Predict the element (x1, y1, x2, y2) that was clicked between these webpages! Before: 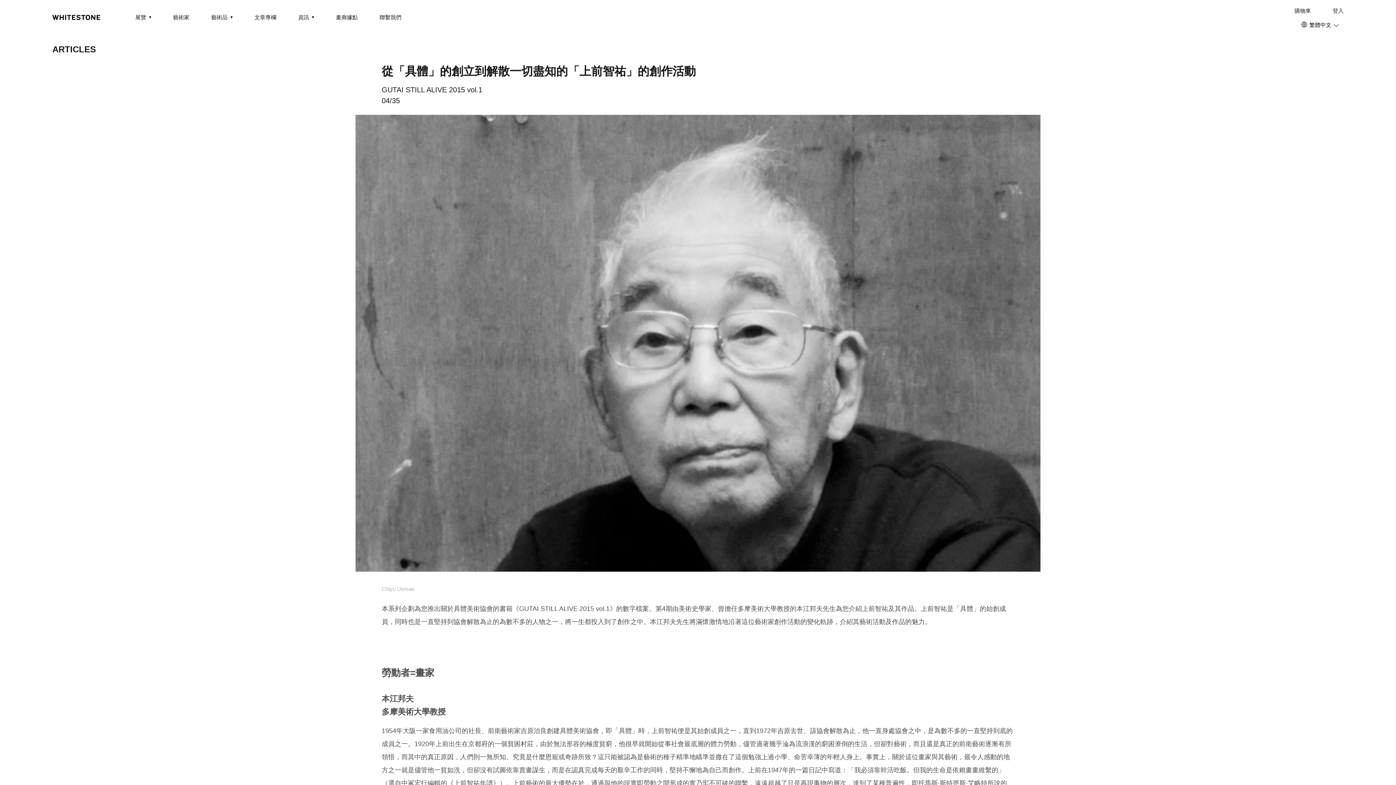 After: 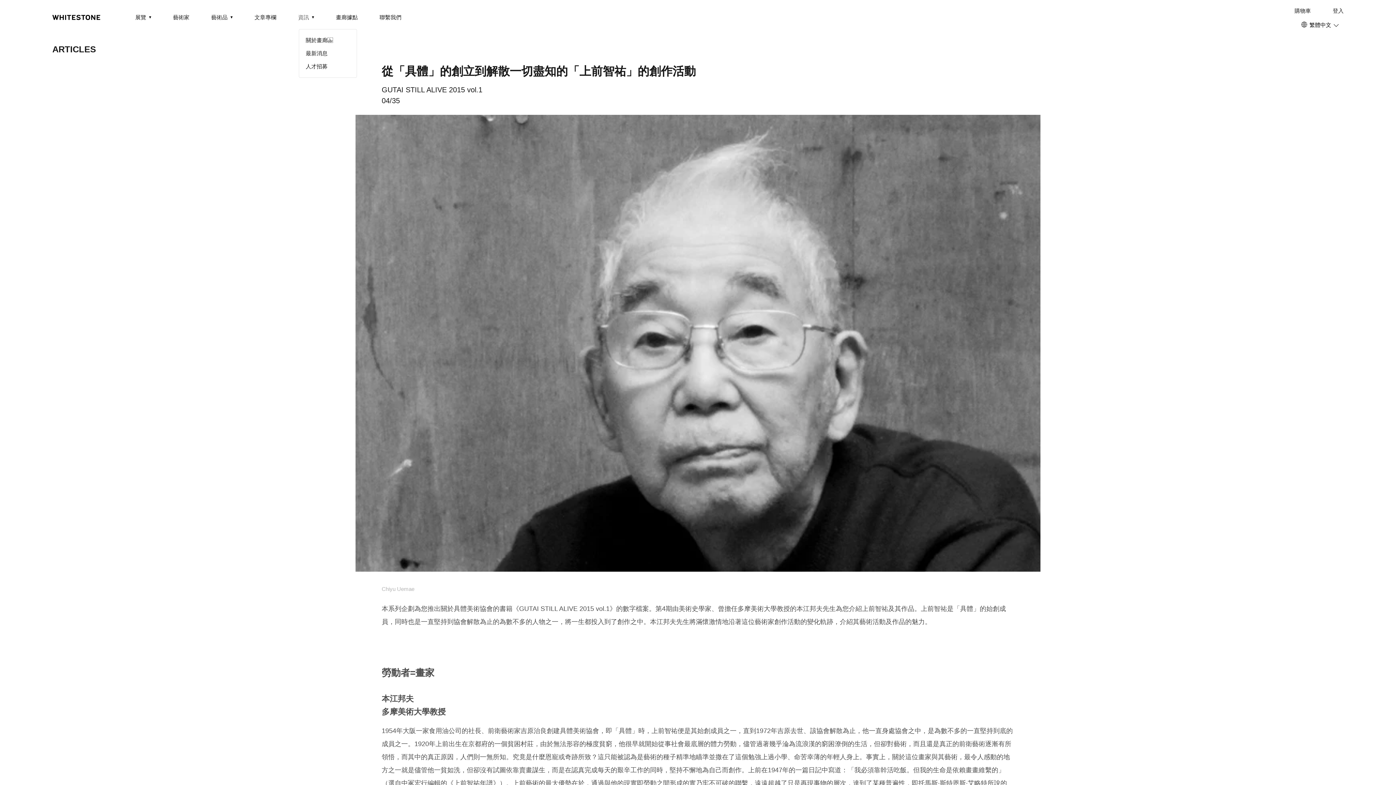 Action: bbox: (298, 13, 309, 21) label: 資訊